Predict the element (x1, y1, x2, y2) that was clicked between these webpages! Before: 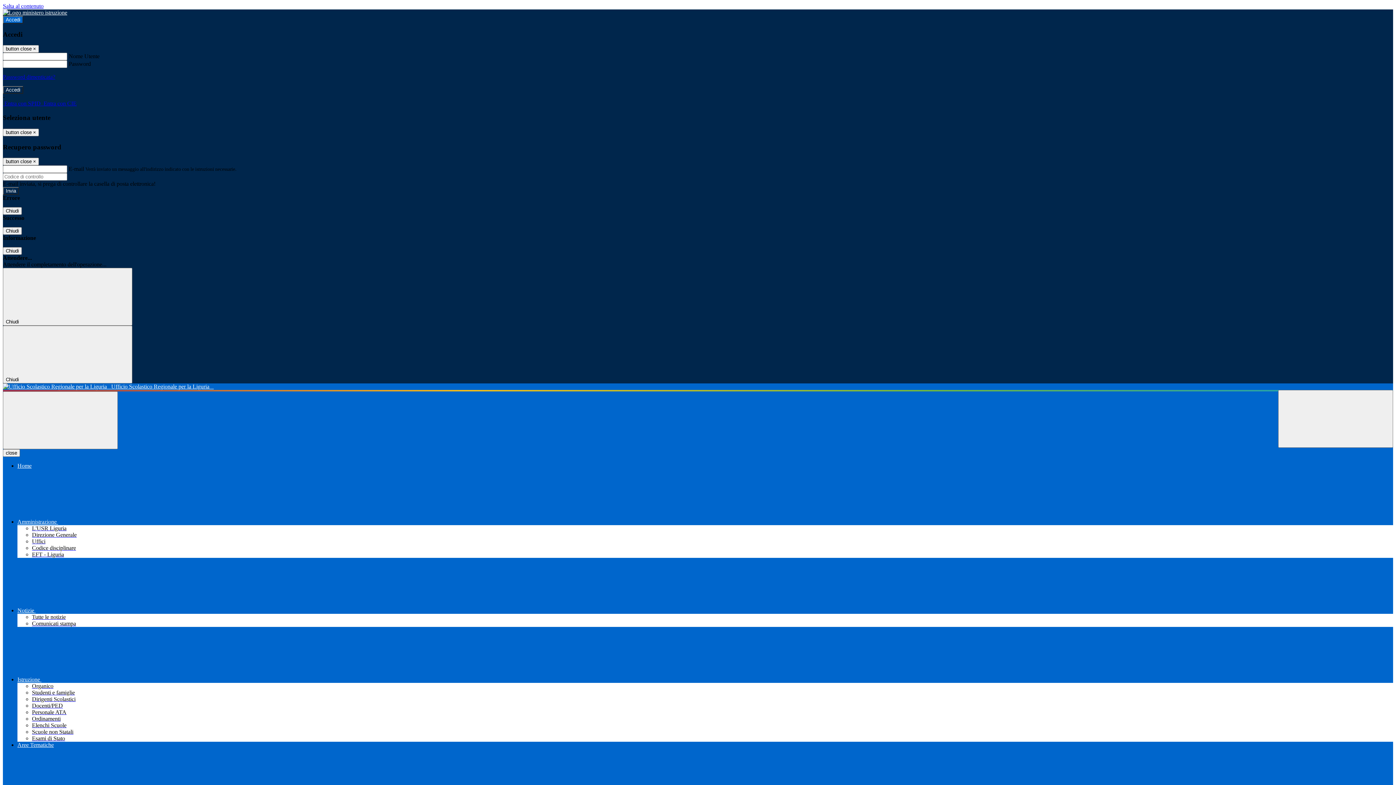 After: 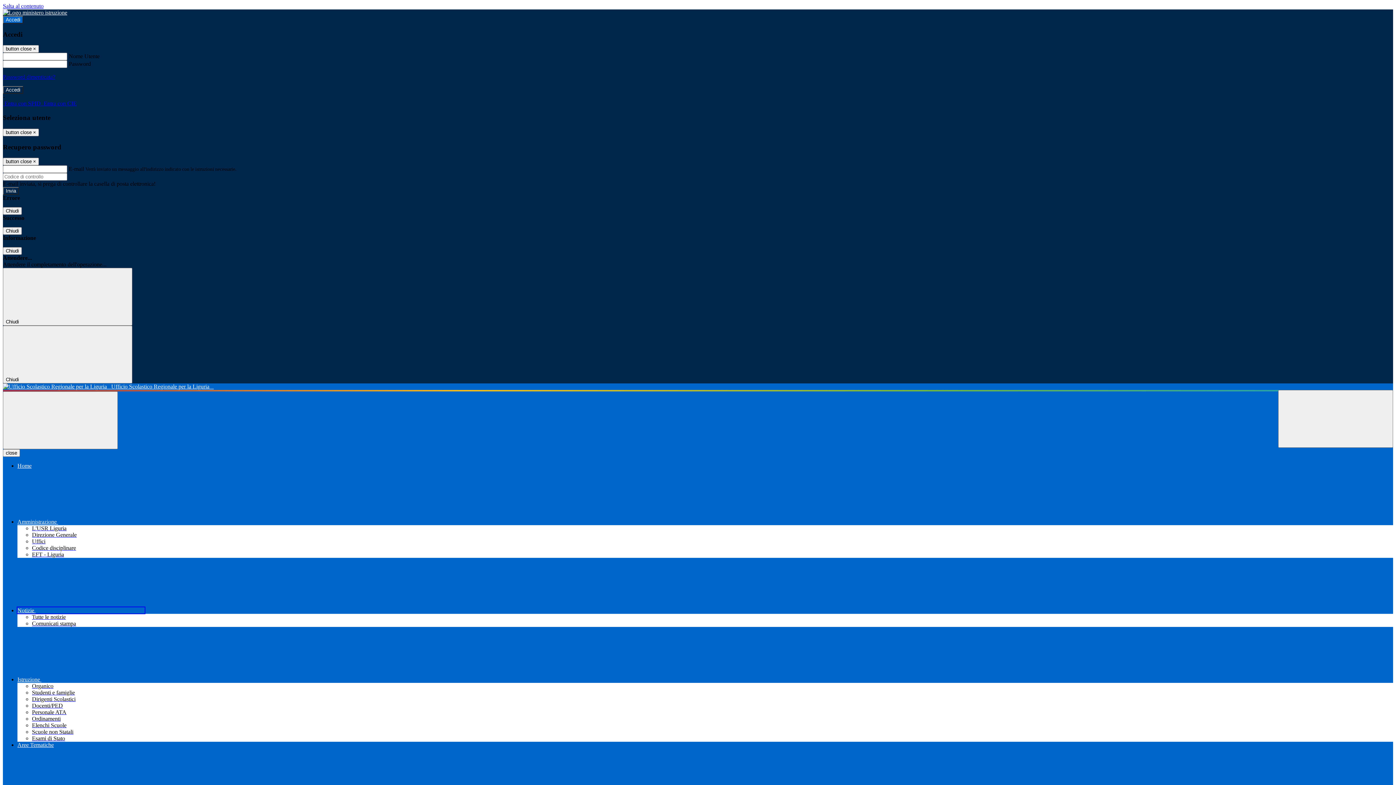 Action: bbox: (17, 607, 144, 613) label: Notizie 